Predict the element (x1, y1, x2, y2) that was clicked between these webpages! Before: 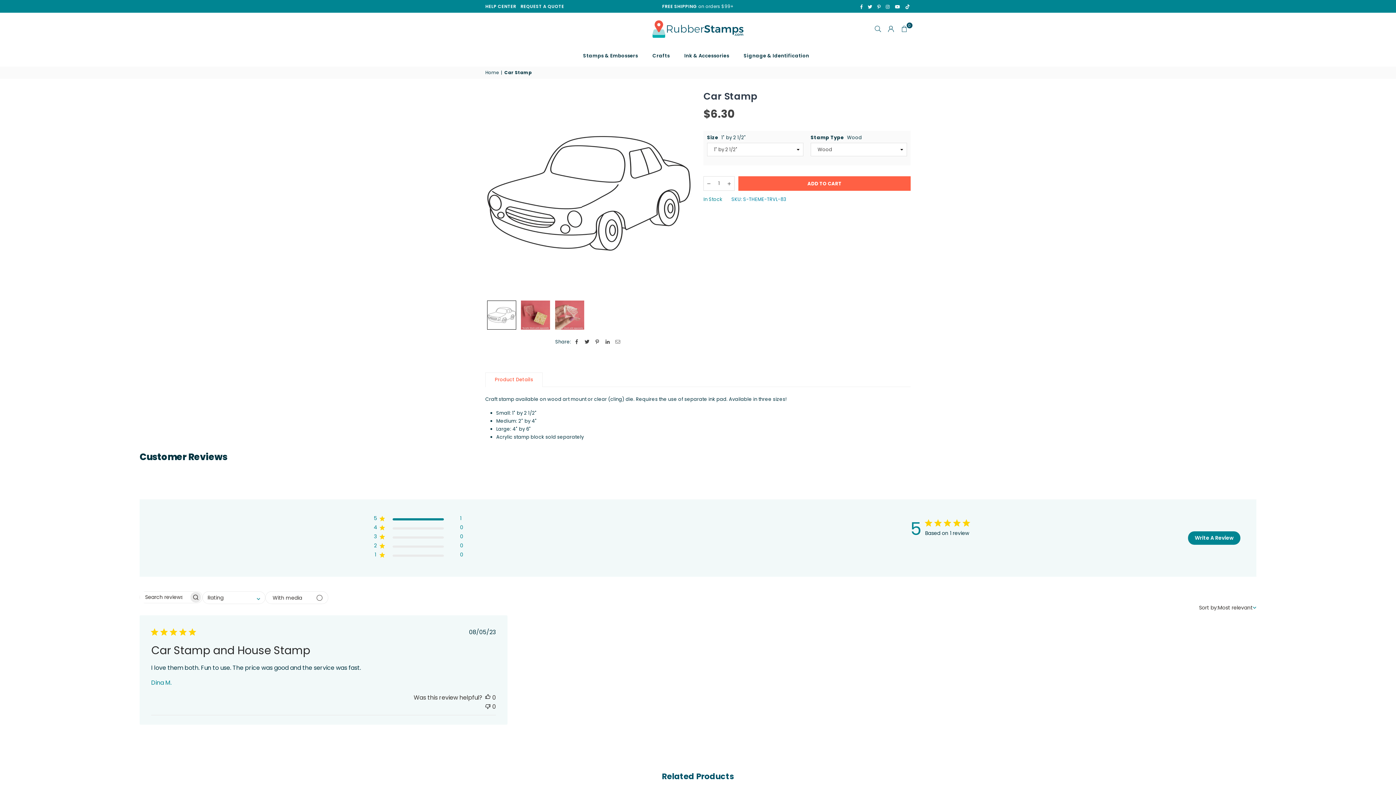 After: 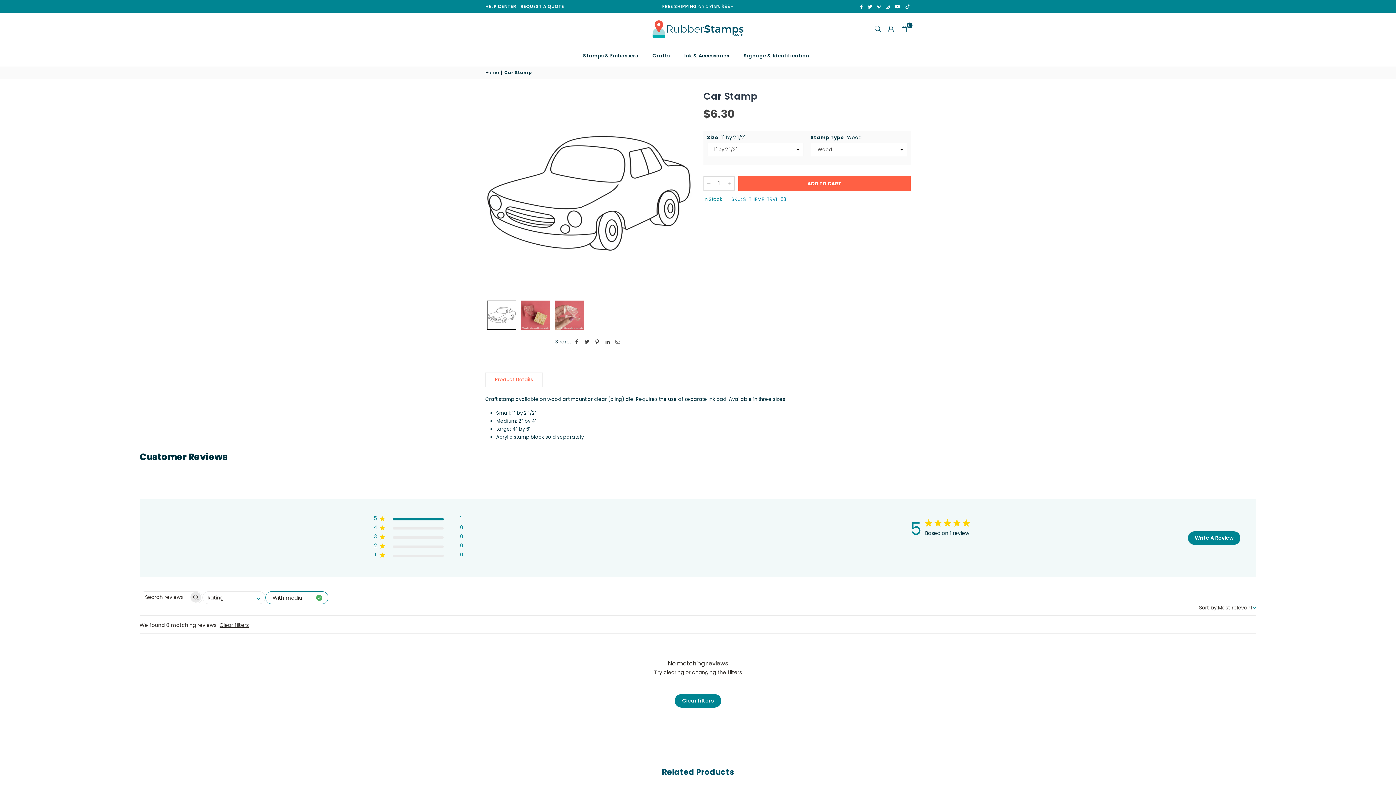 Action: bbox: (265, 591, 328, 604) label: With media